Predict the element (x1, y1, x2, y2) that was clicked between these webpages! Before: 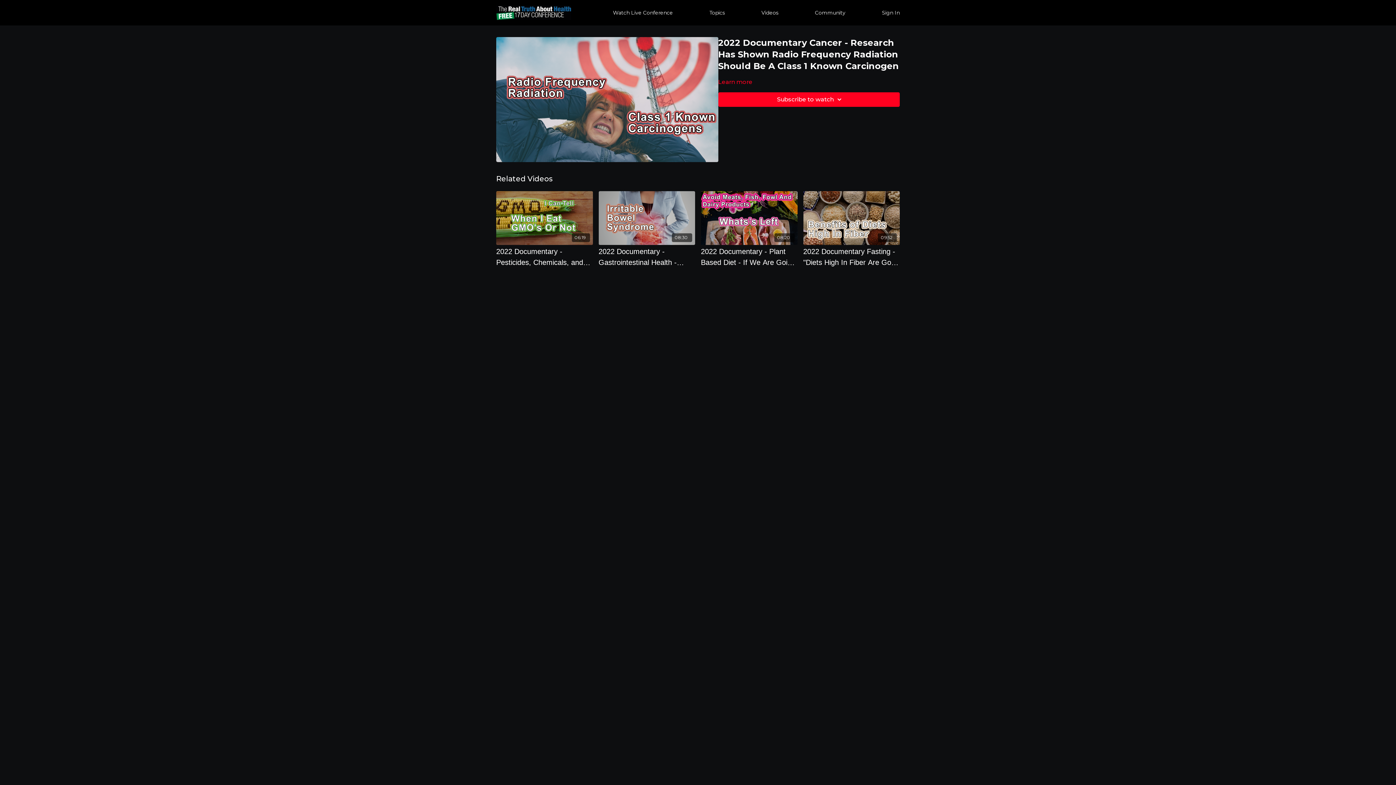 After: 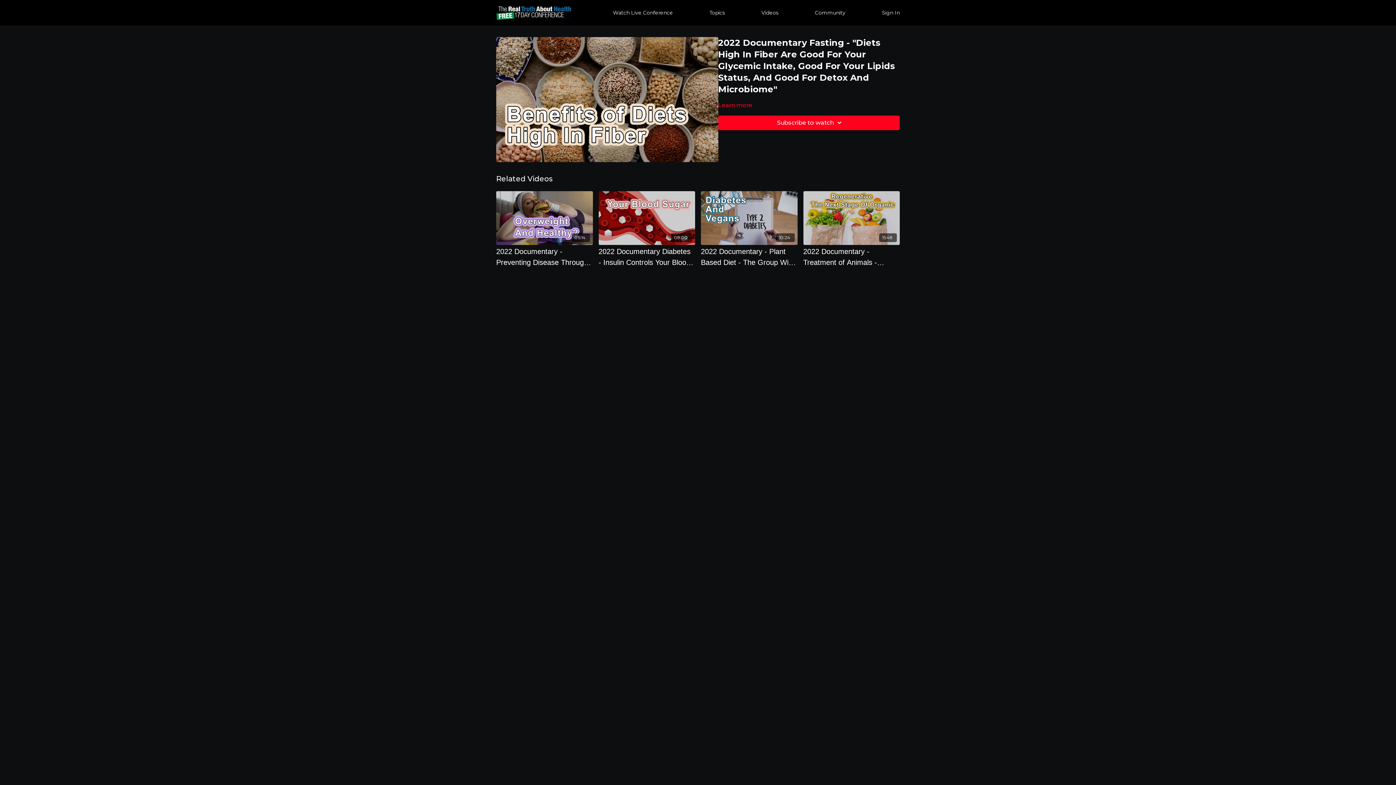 Action: label: 09:52 bbox: (803, 191, 900, 245)